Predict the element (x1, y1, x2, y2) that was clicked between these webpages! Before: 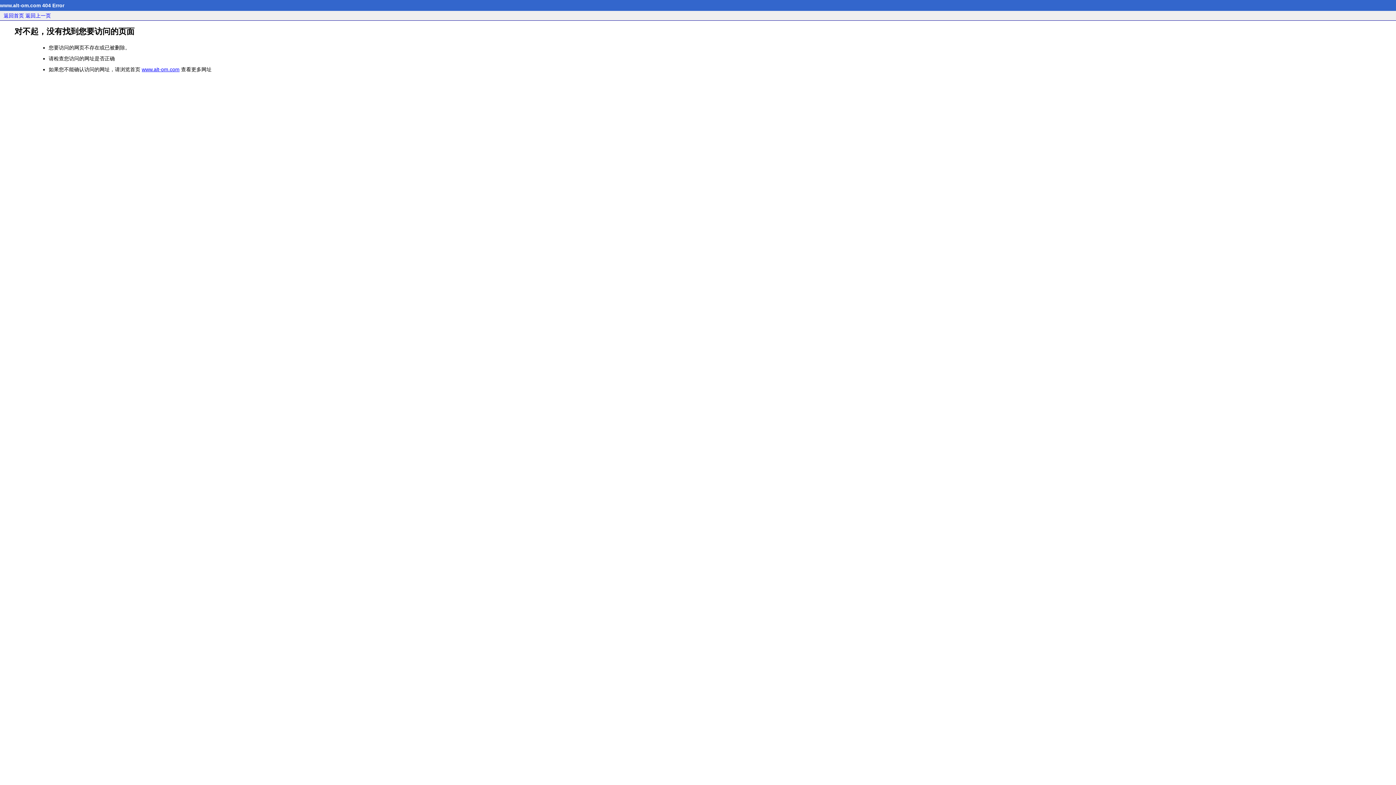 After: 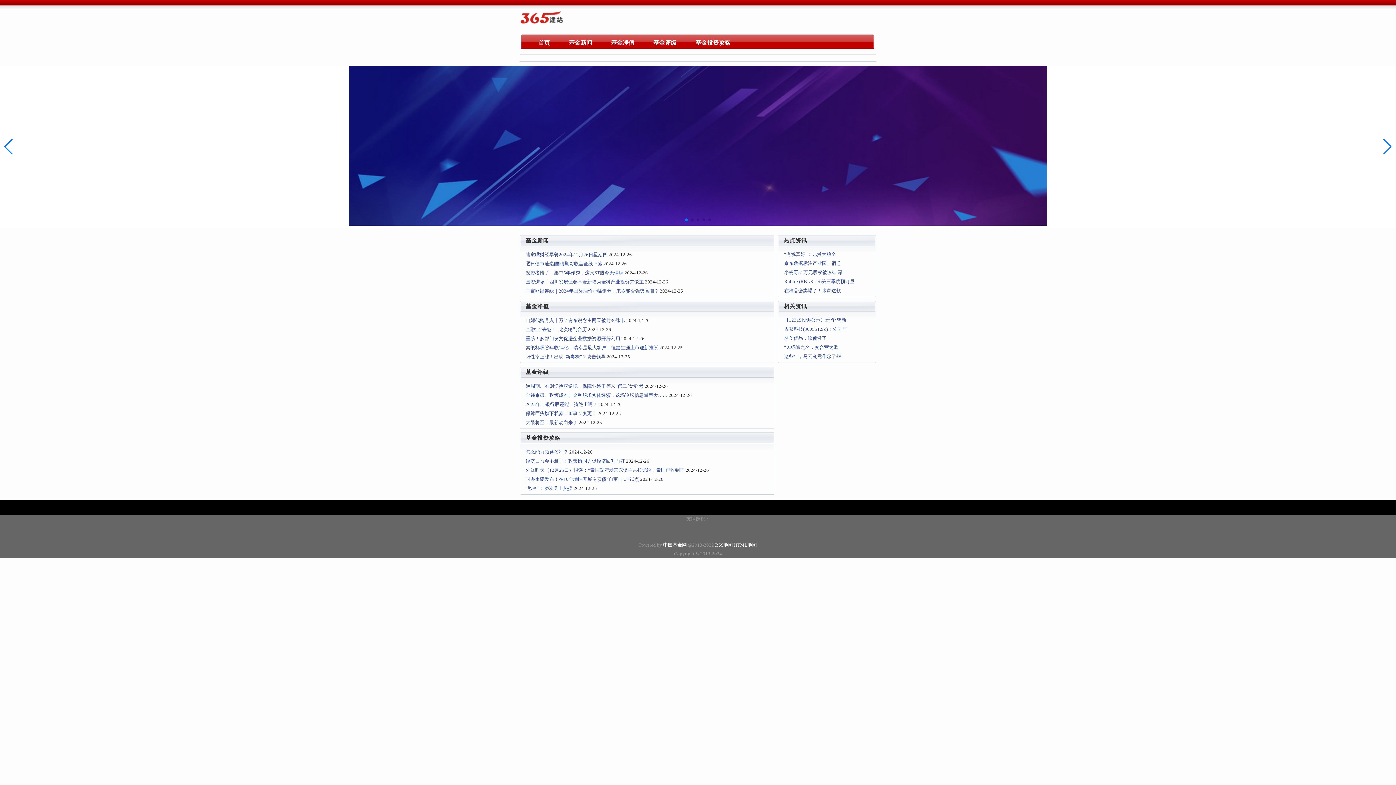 Action: label: 返回首页 bbox: (3, 12, 24, 18)